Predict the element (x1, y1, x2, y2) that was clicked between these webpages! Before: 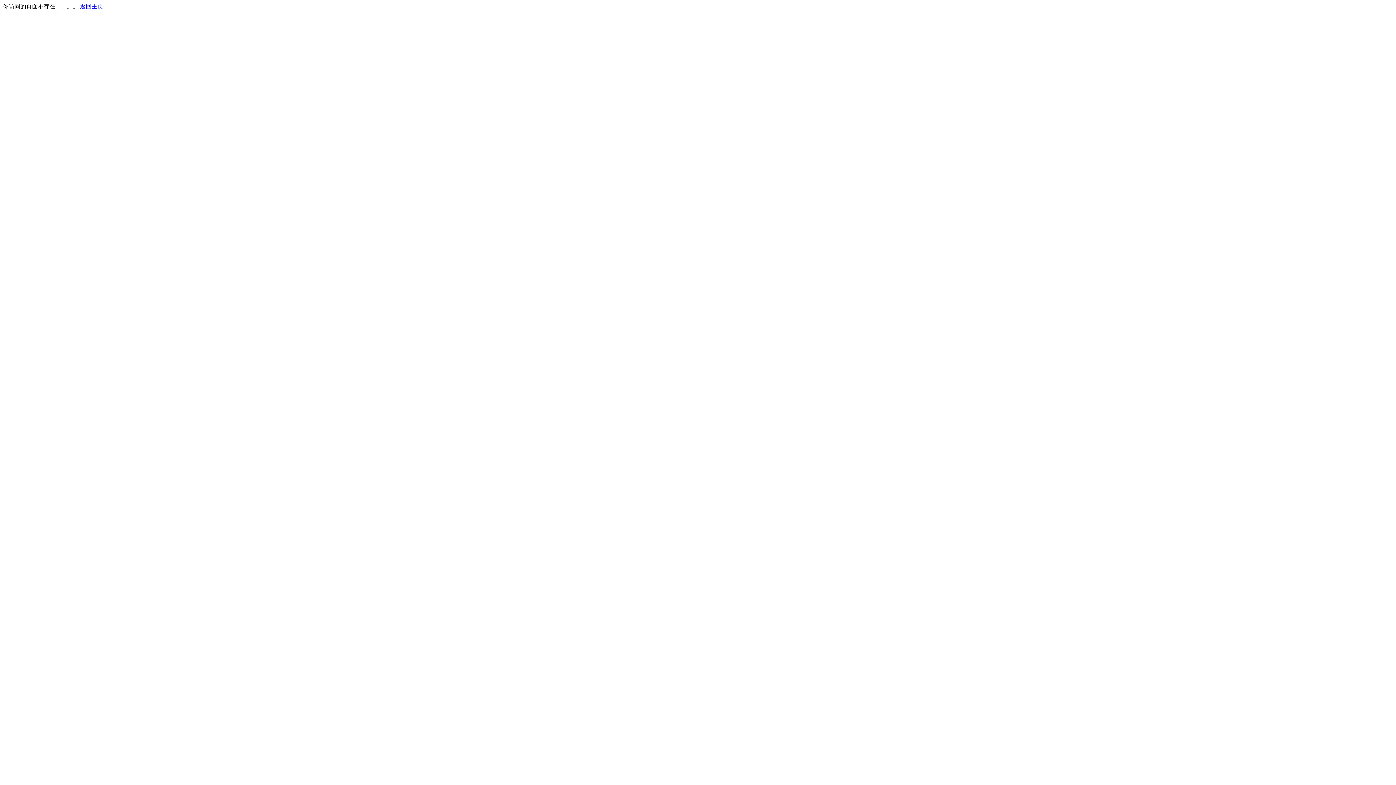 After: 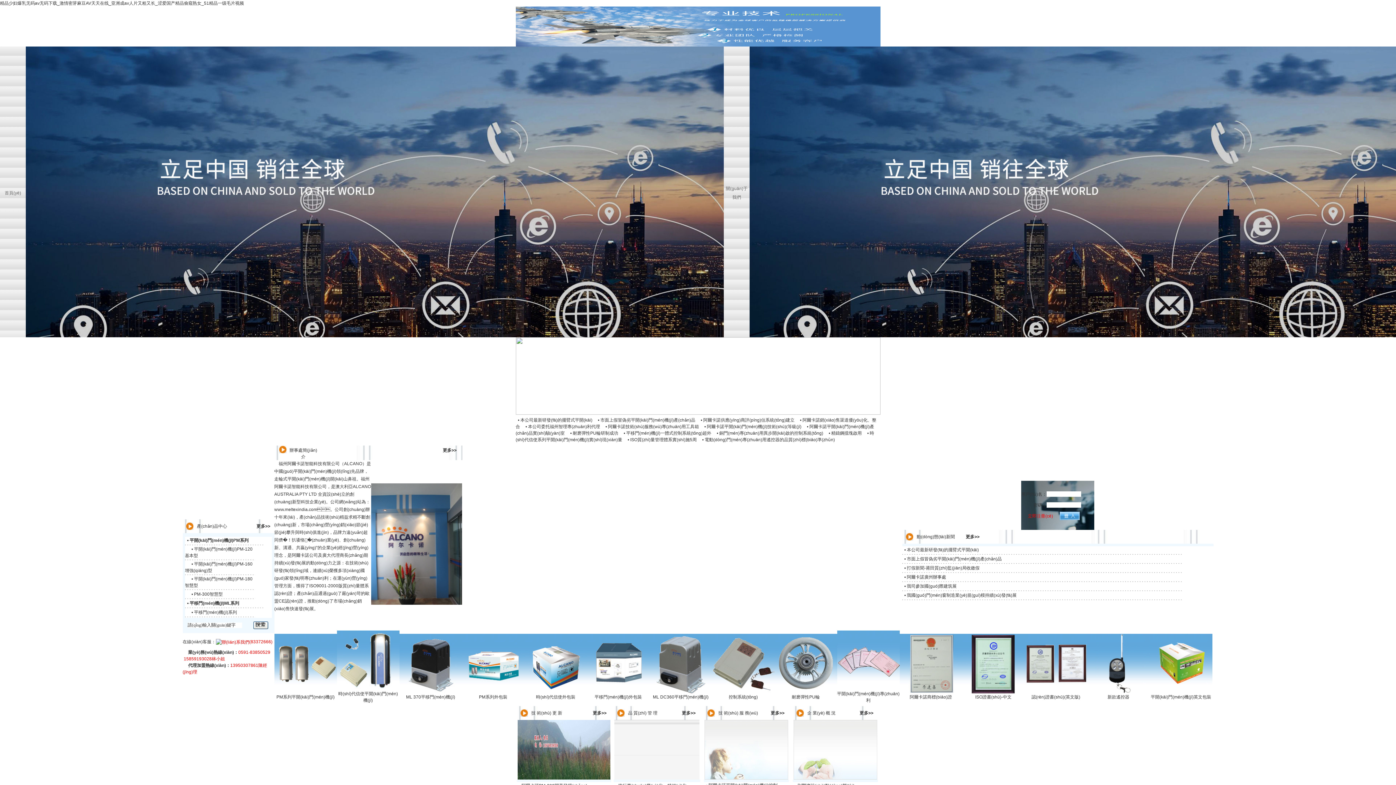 Action: bbox: (80, 3, 103, 9) label: 返回主页